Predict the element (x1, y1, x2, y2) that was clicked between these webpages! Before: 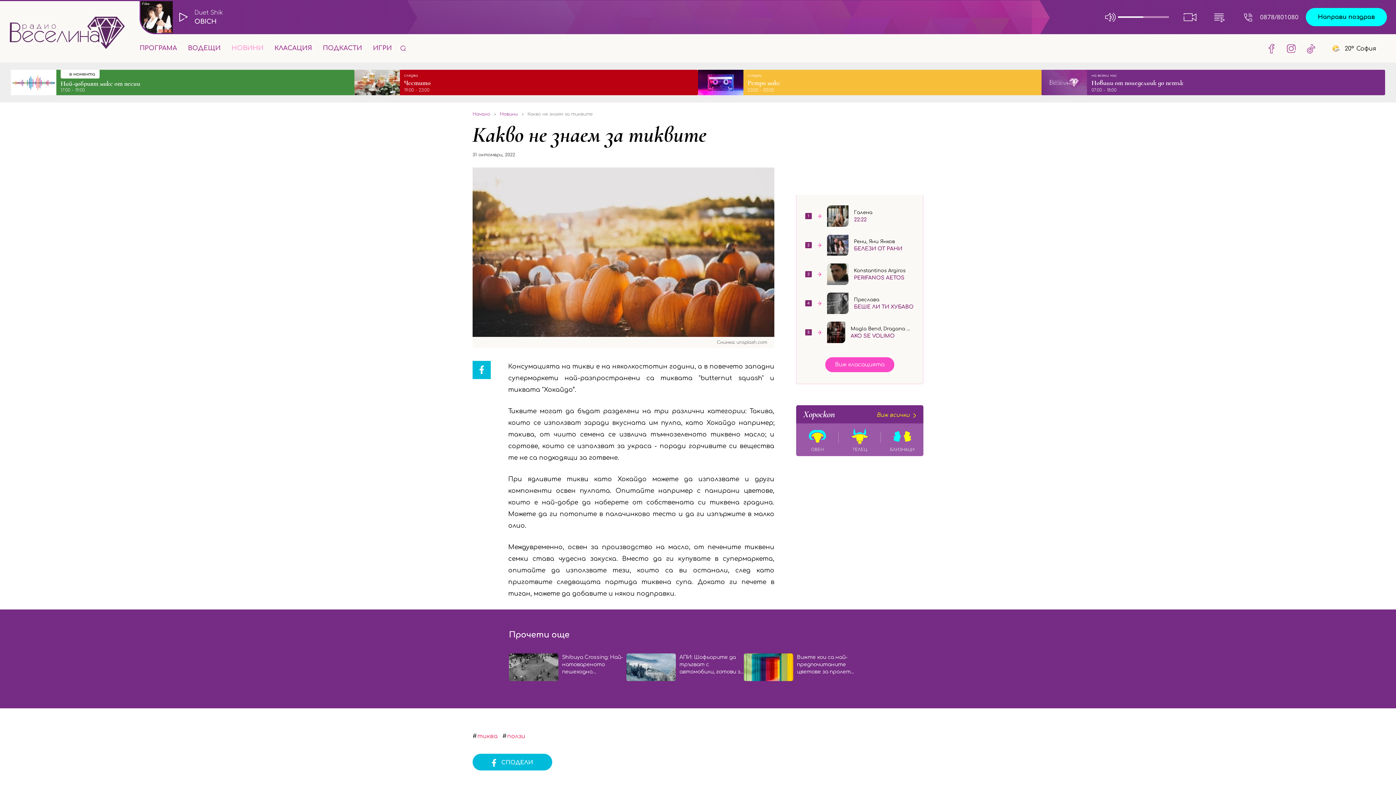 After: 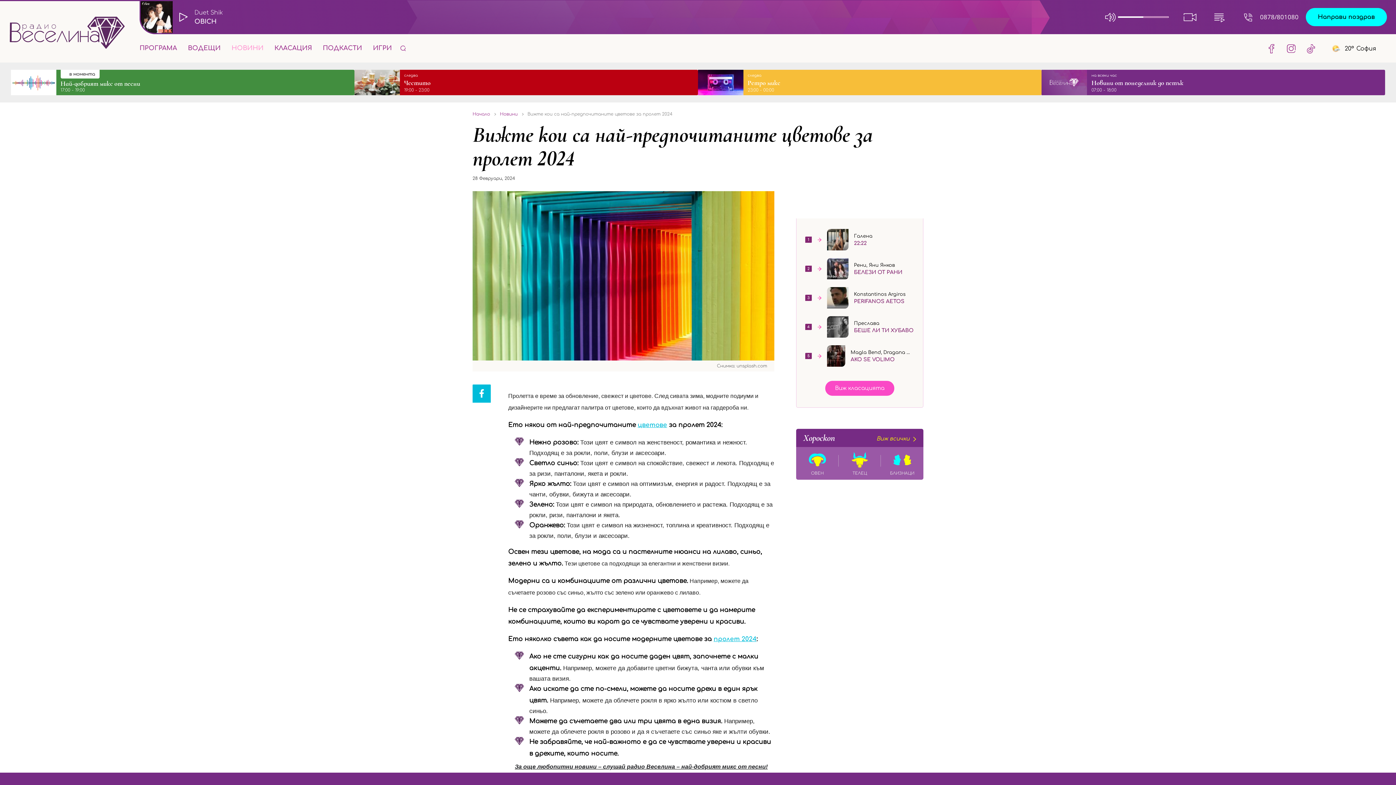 Action: bbox: (744, 653, 861, 681) label: Вижте кои са най-предпочитаните цветове за пролет 2024